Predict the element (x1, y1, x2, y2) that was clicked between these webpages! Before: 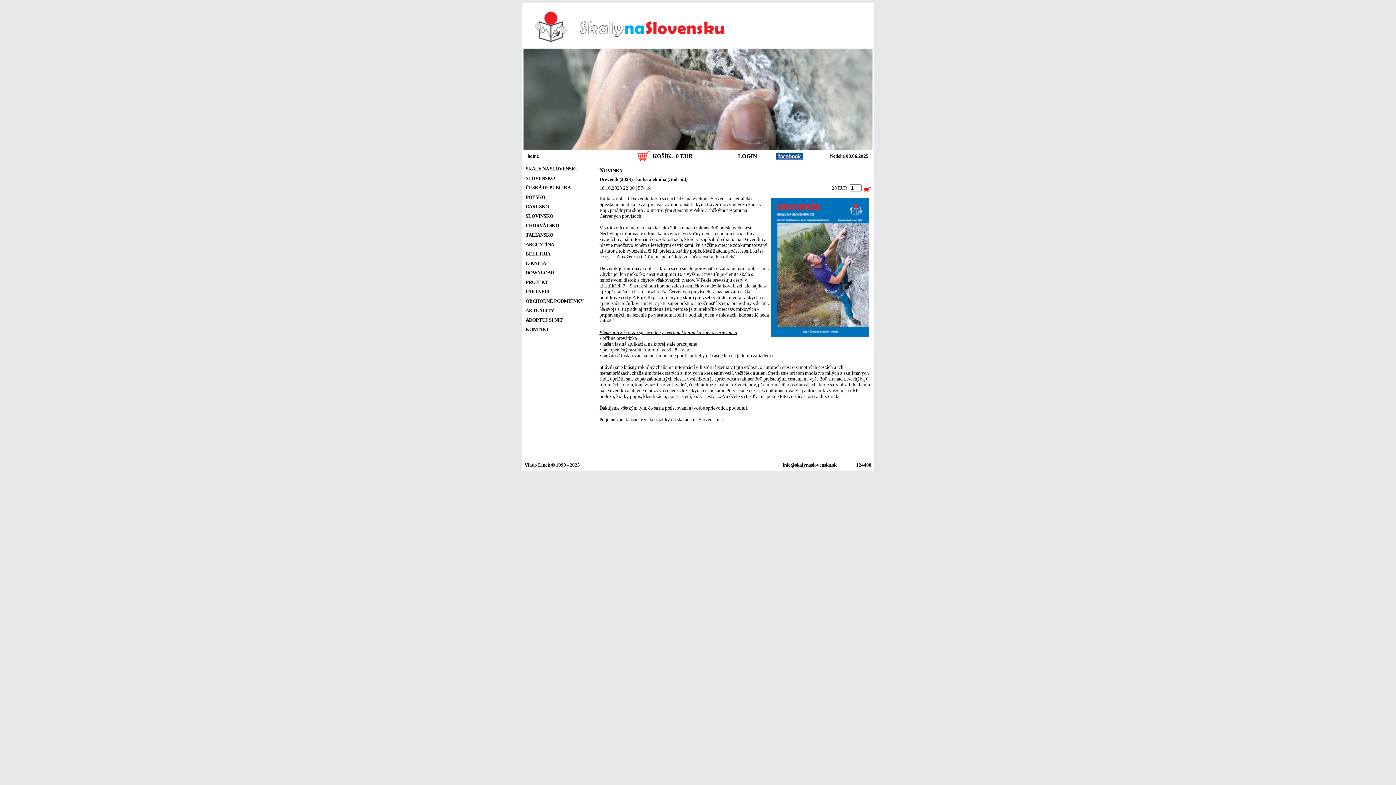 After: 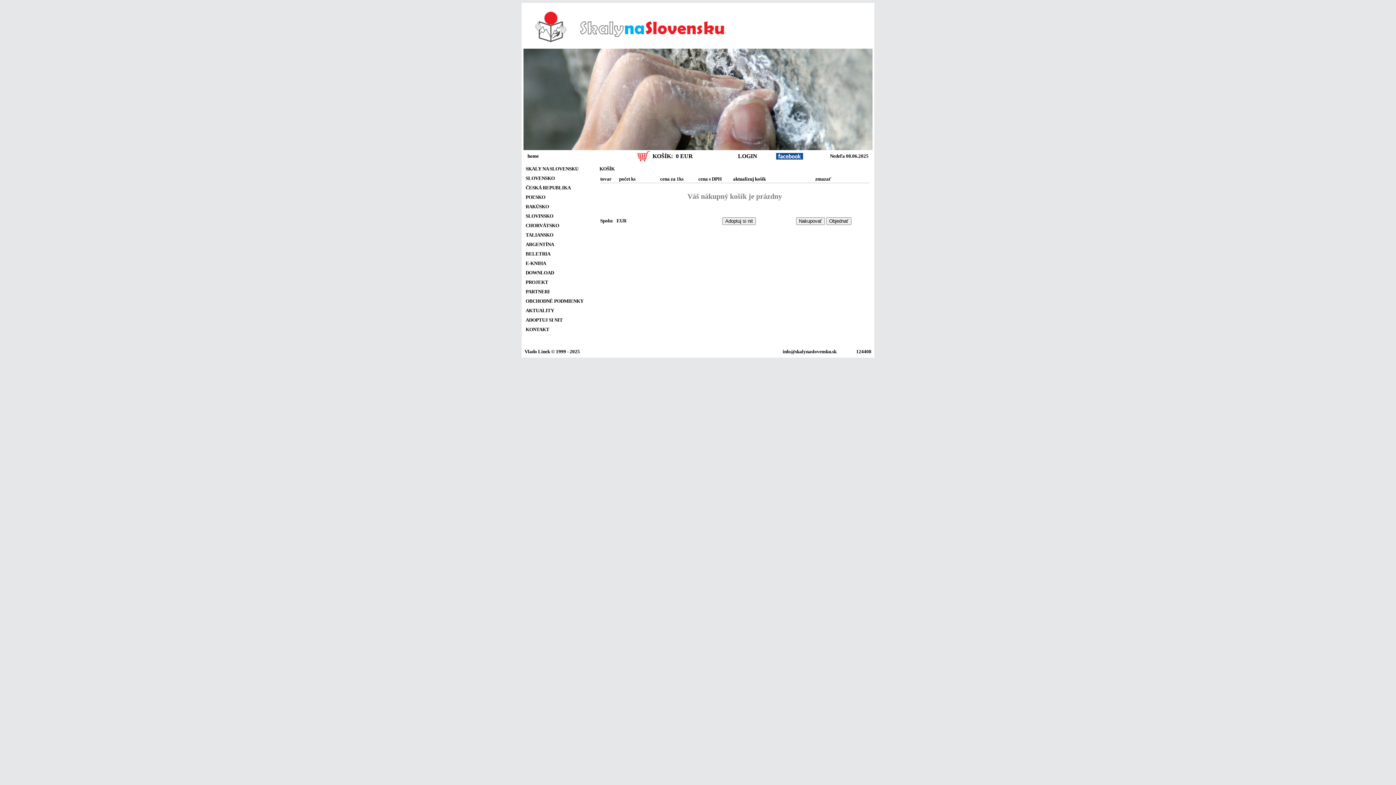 Action: bbox: (652, 153, 673, 159) label: KOŠÍK: